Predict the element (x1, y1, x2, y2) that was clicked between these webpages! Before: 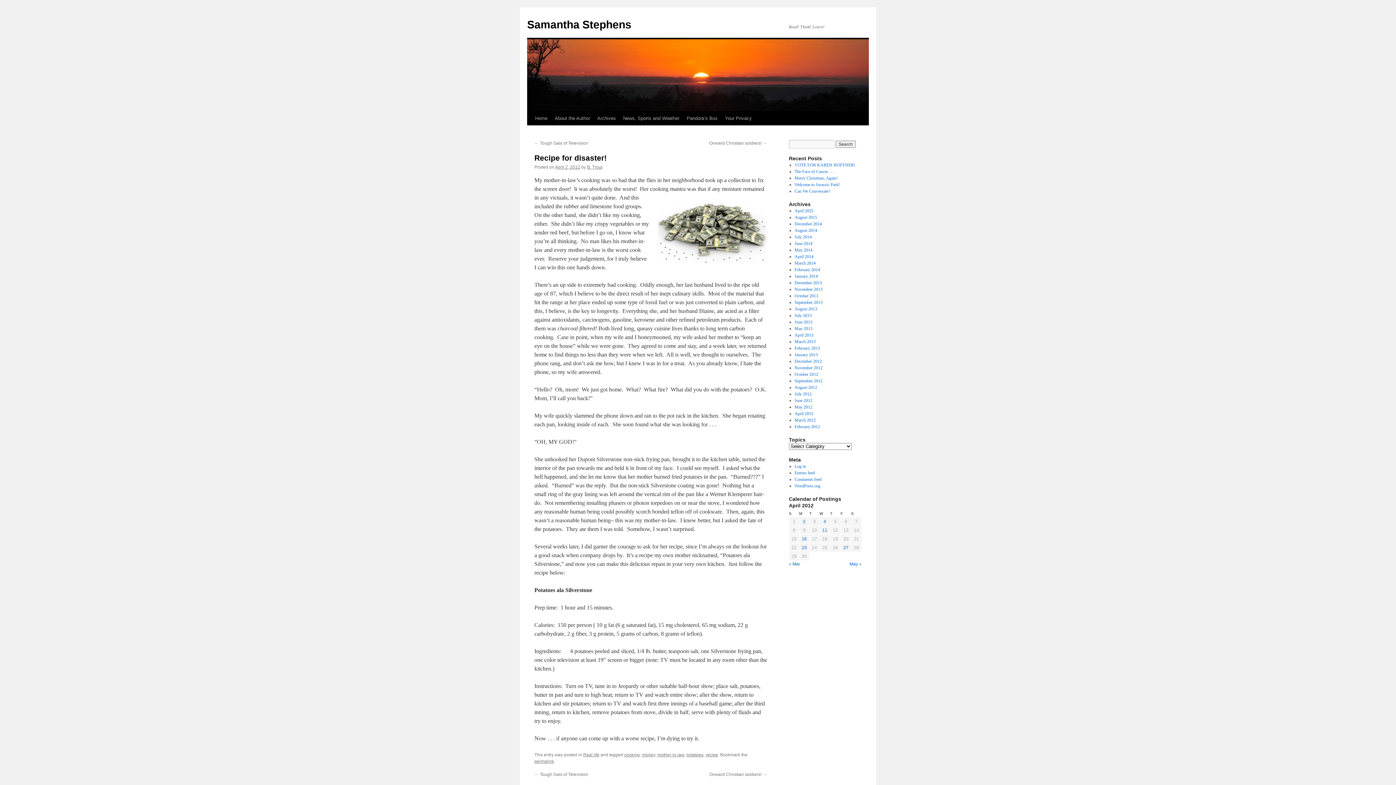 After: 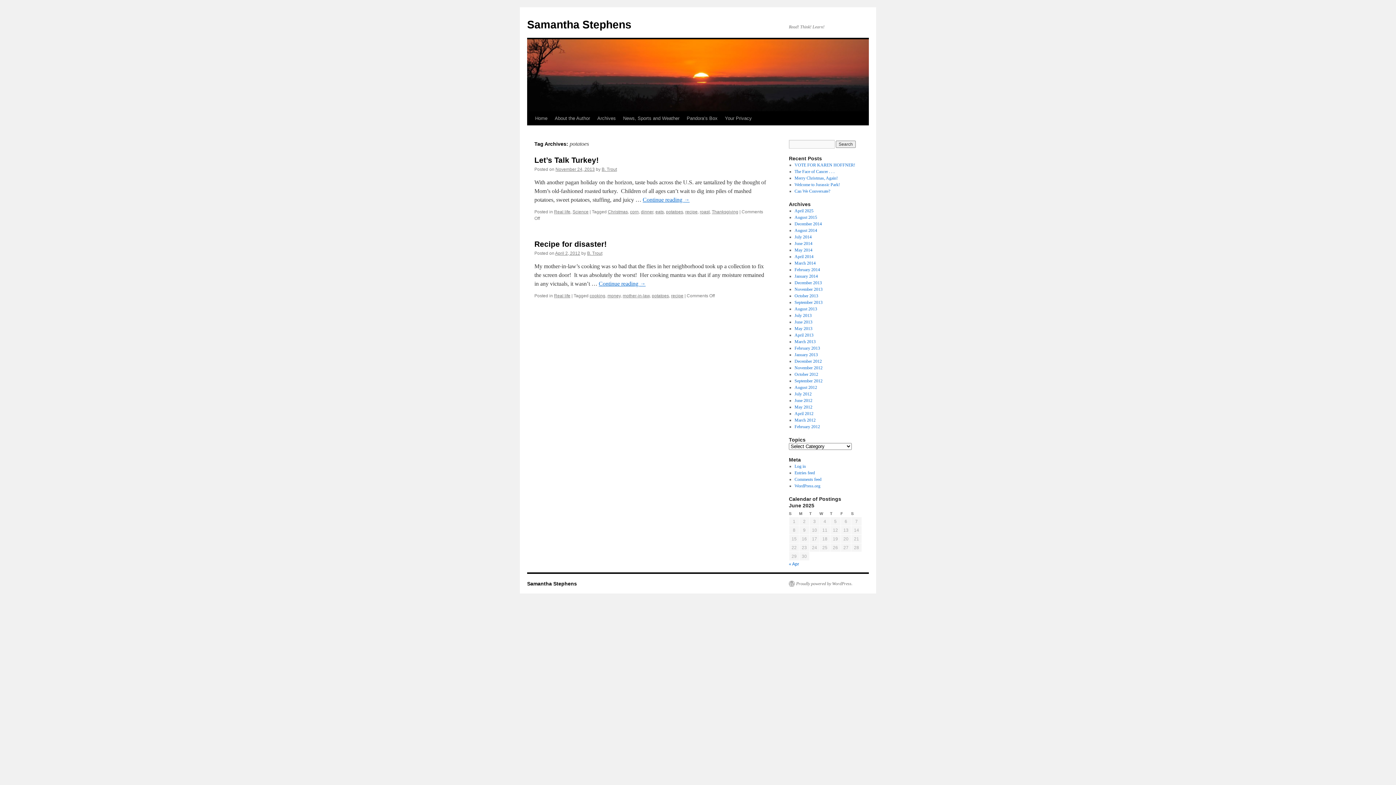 Action: label: potatoes bbox: (686, 752, 703, 757)